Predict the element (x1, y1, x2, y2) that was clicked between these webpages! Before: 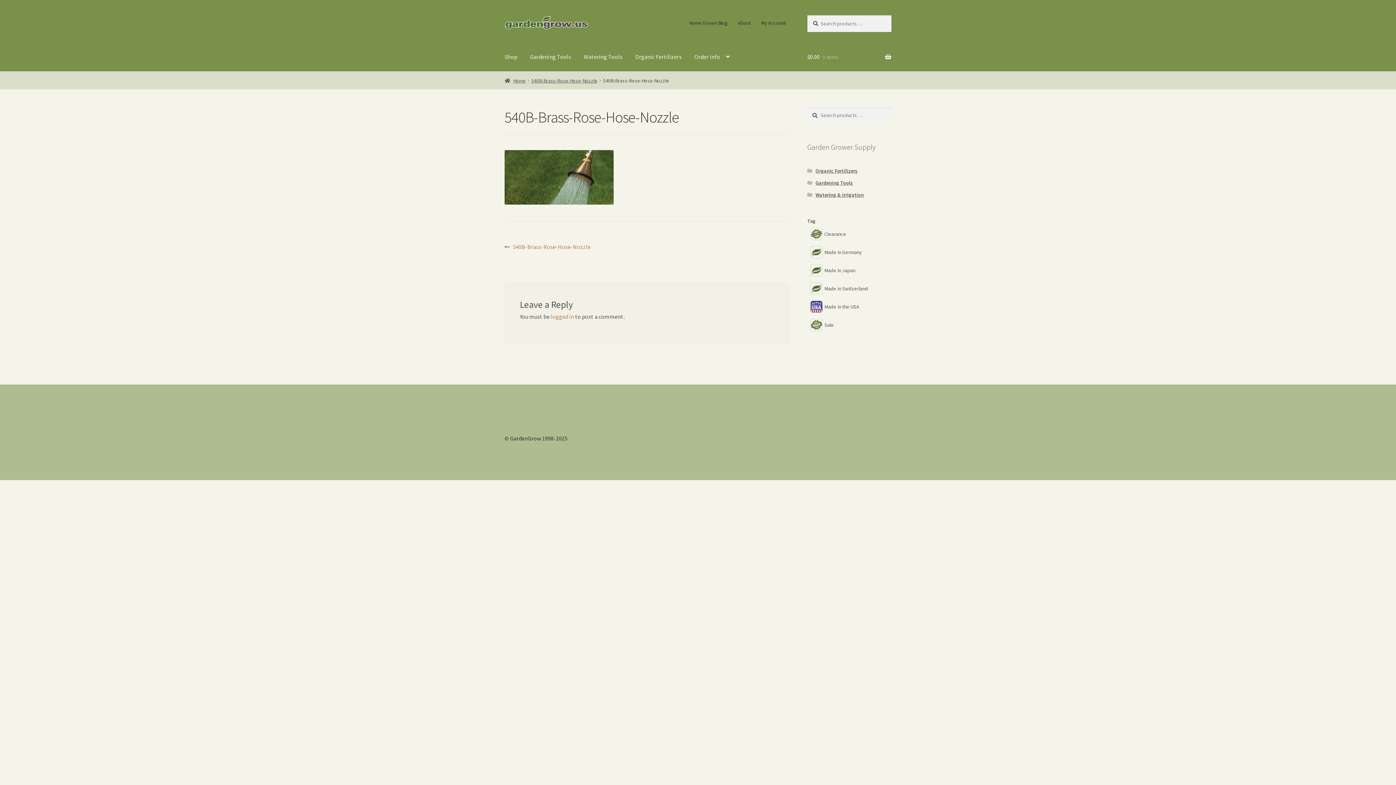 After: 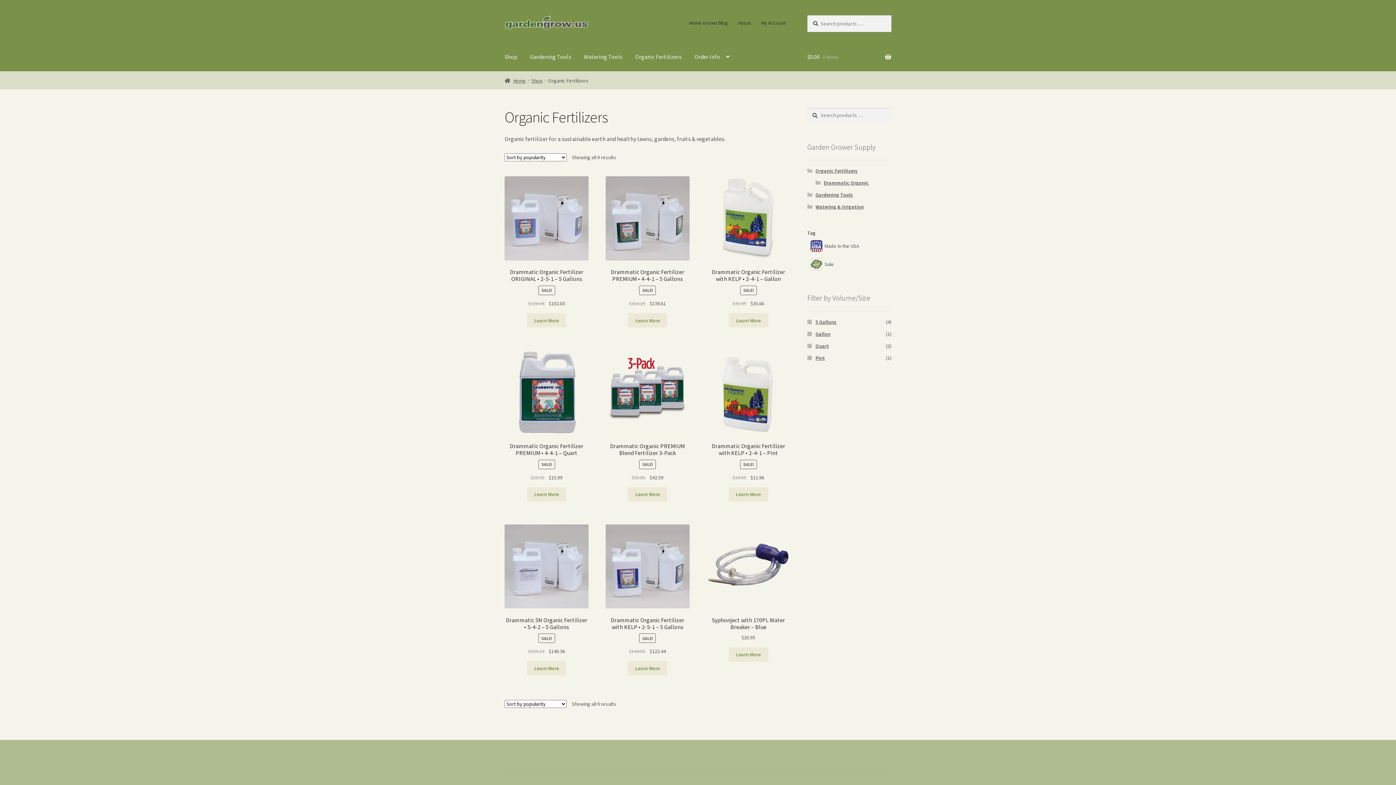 Action: bbox: (815, 167, 857, 174) label: Organic Fertilizers